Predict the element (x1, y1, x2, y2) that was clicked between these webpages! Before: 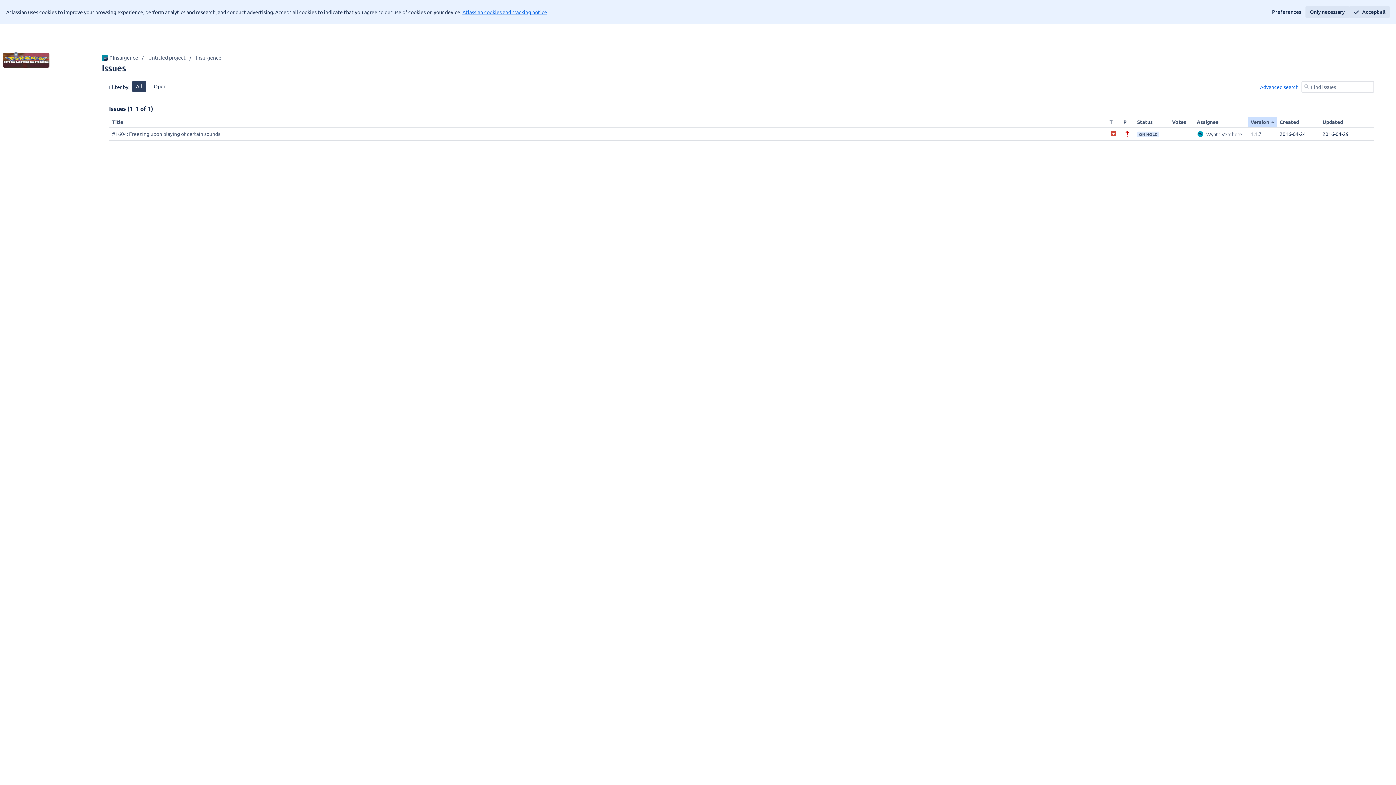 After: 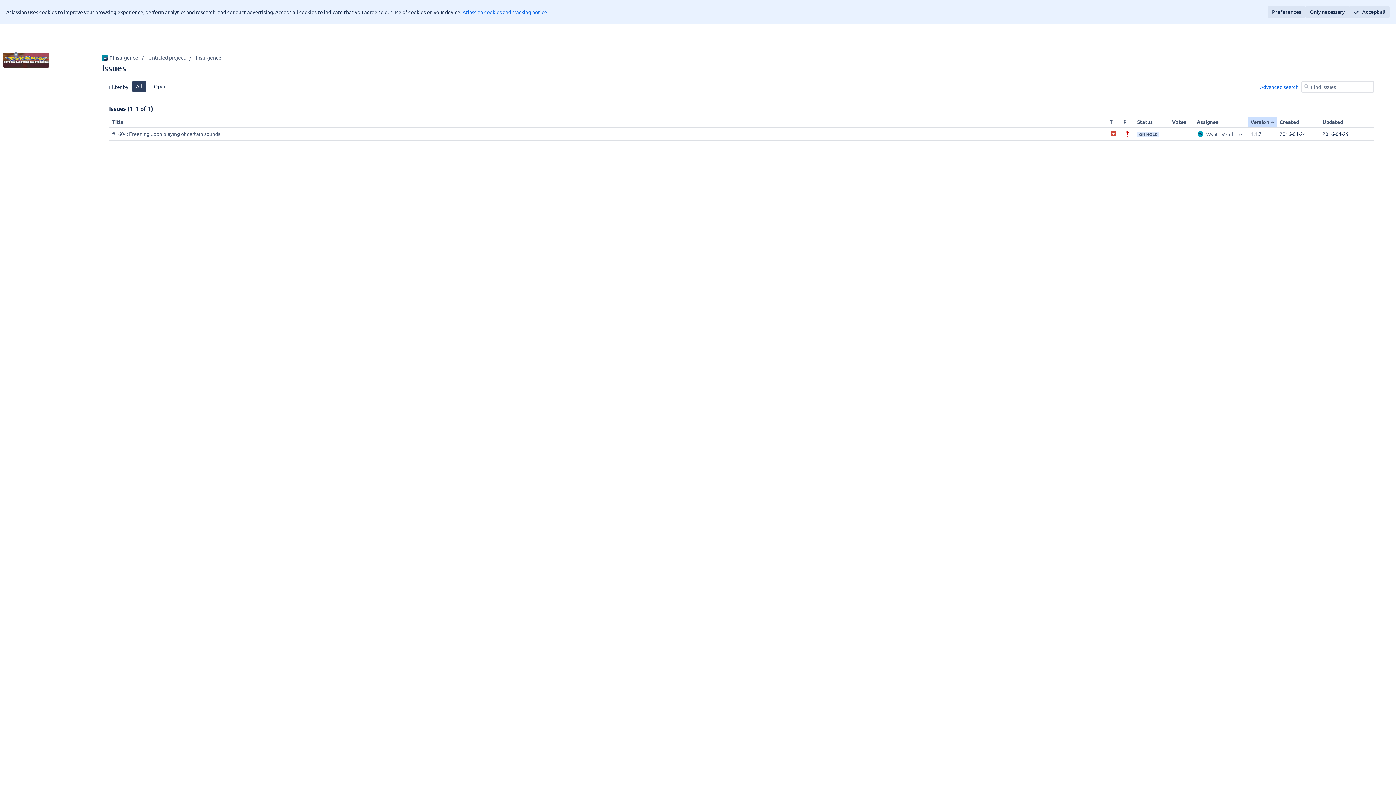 Action: bbox: (1268, 6, 1305, 17) label: Preferences